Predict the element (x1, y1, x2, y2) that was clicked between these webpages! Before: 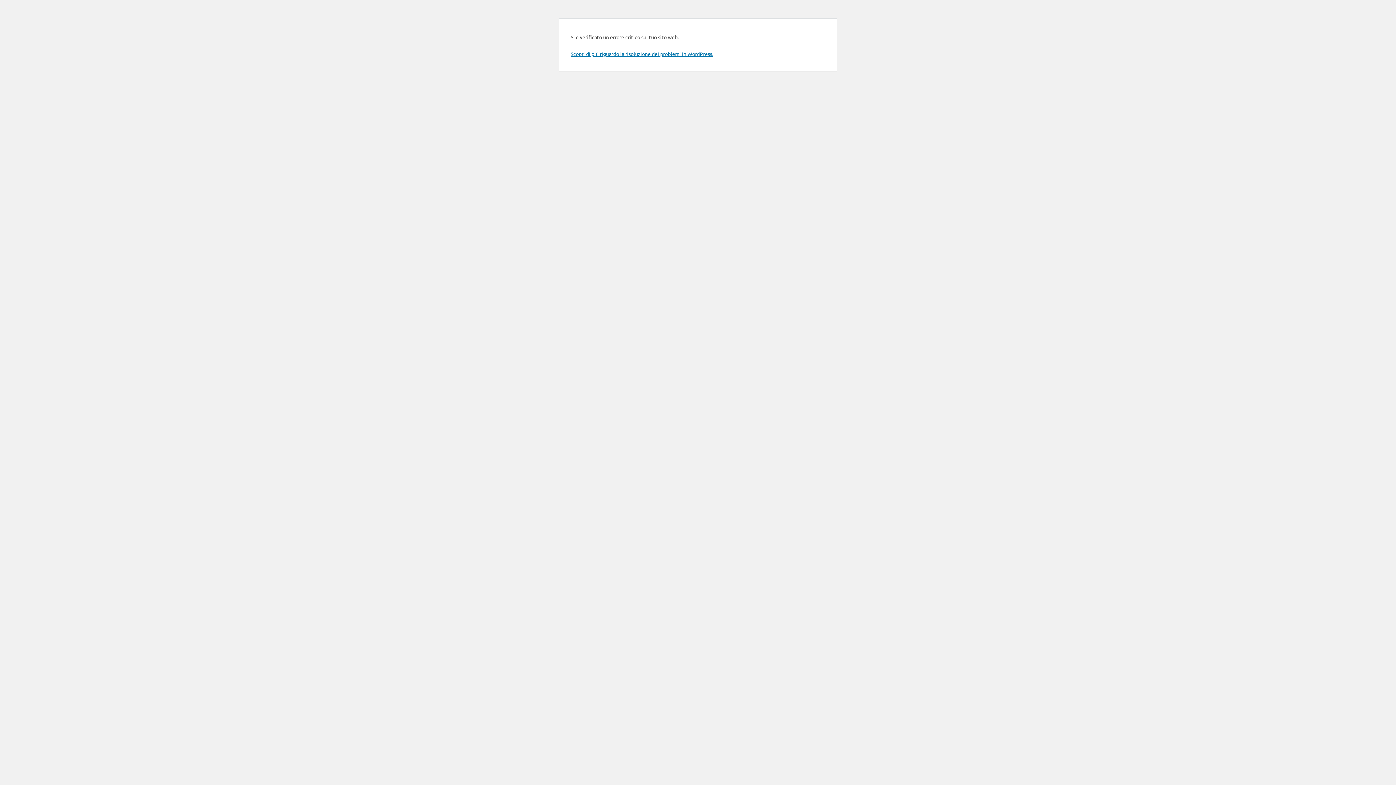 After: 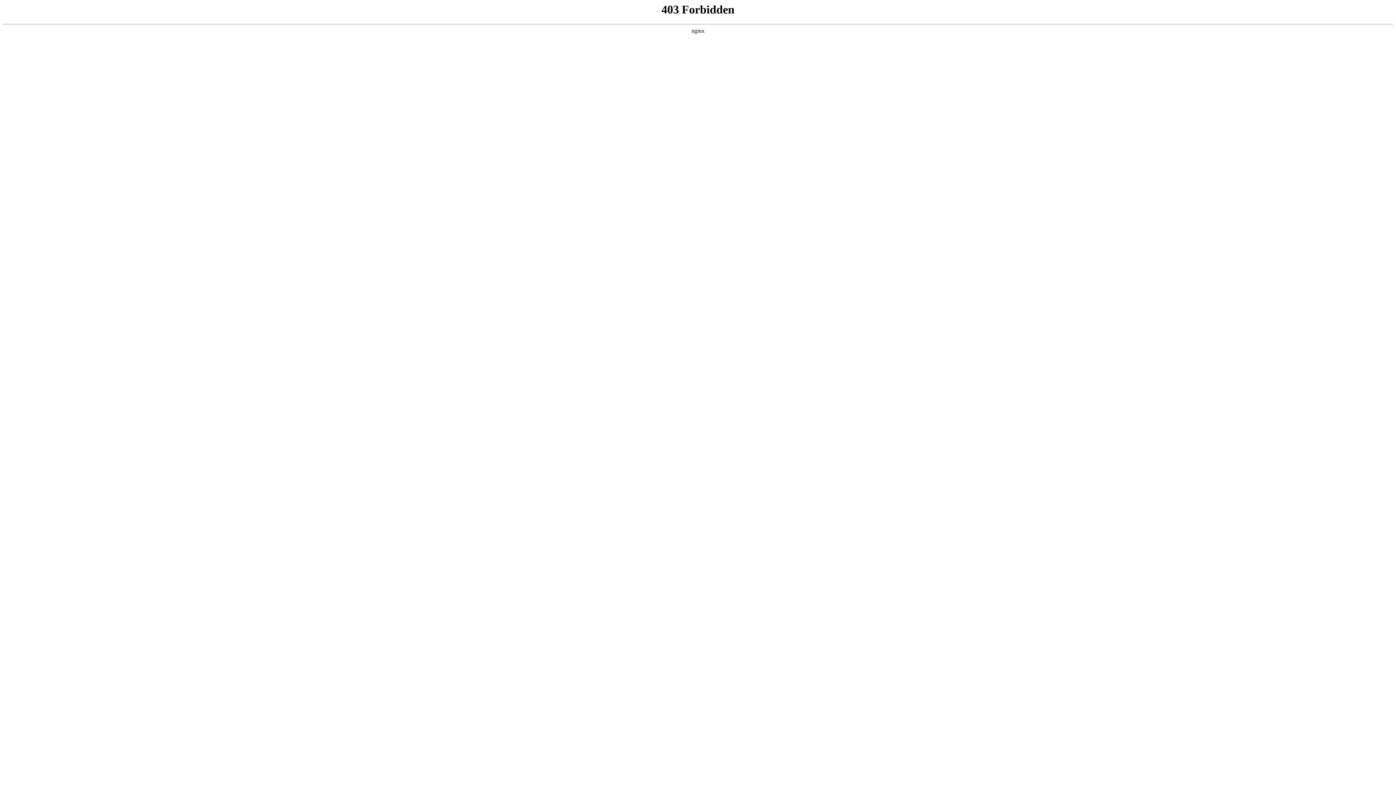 Action: label: Scopri di più riguardo la risoluzione dei problemi in WordPress. bbox: (570, 50, 713, 57)